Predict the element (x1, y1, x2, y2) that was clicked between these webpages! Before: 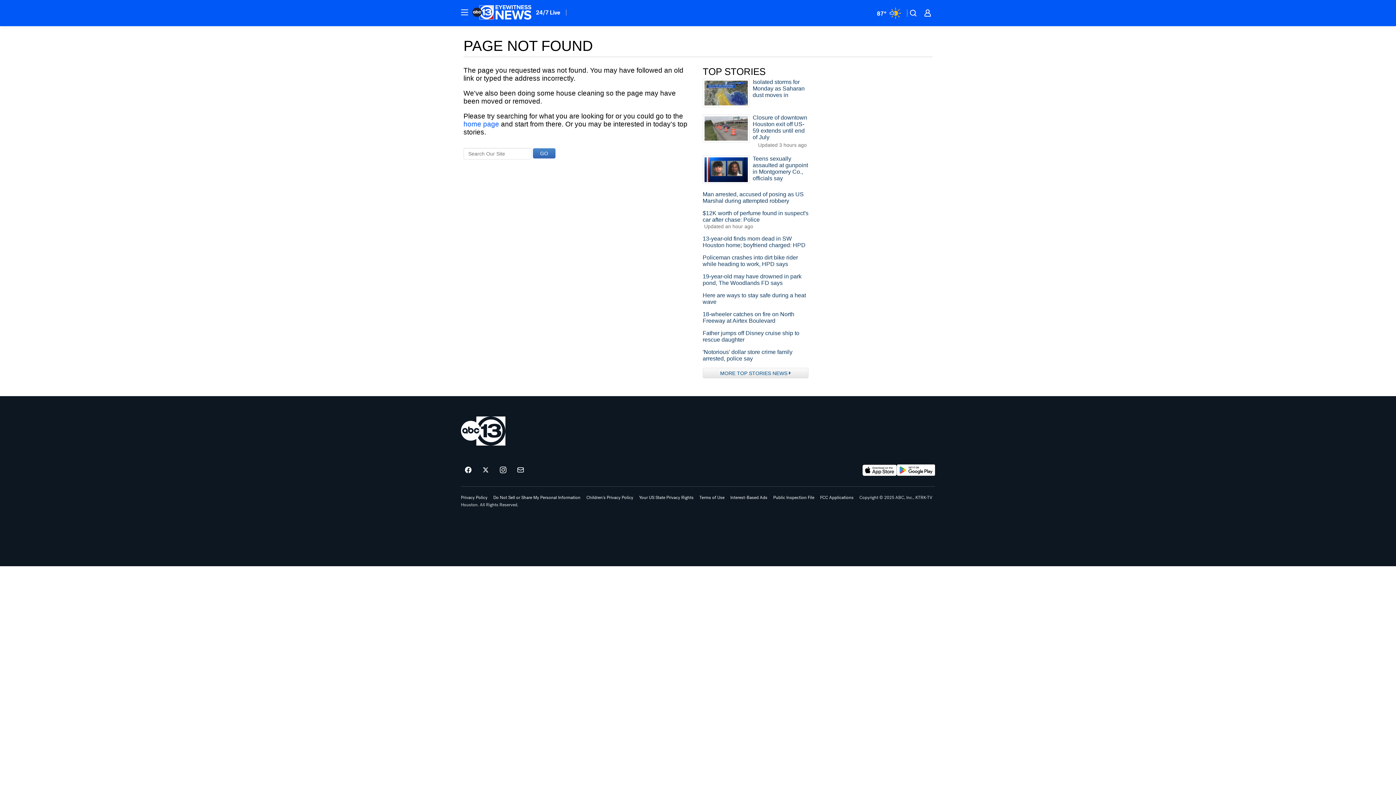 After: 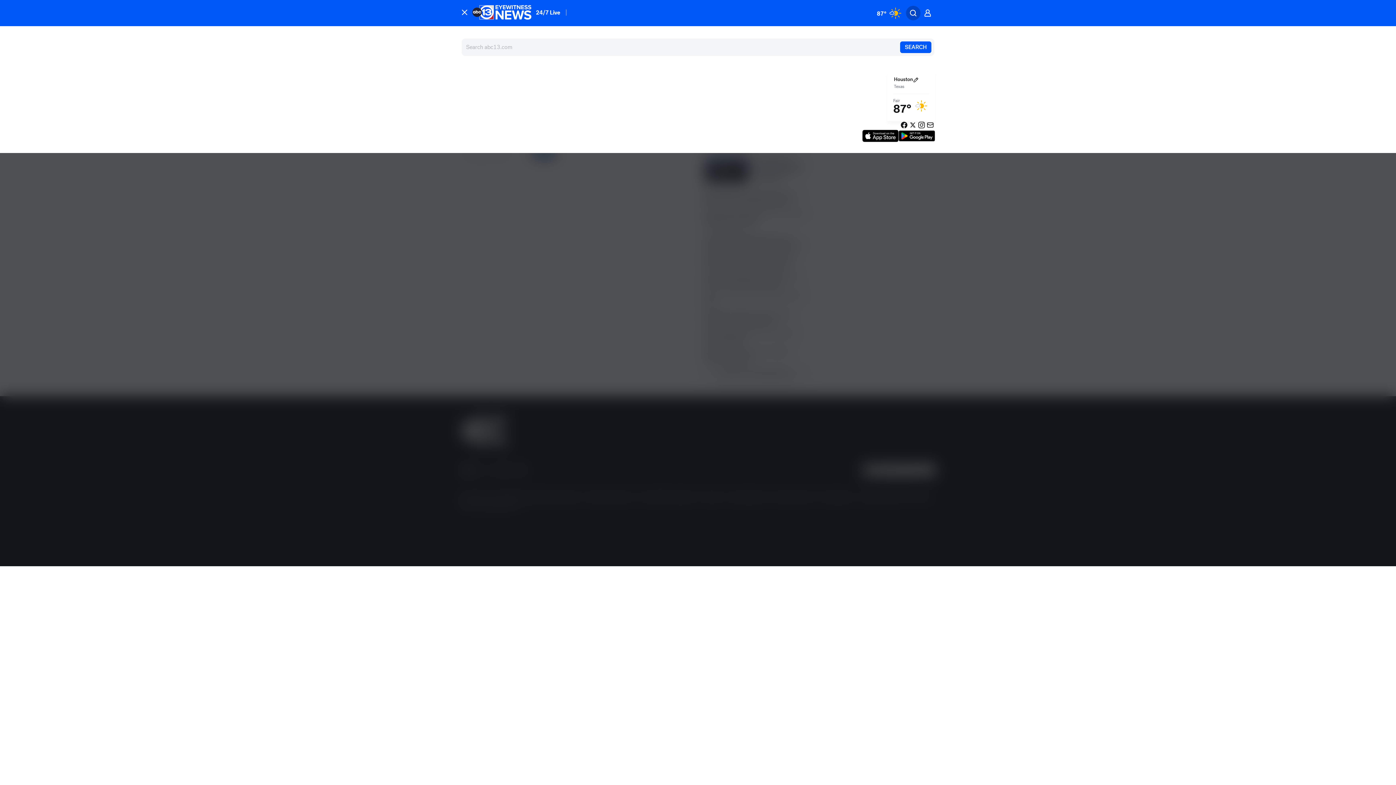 Action: label: Open Search Overlay bbox: (906, 5, 920, 20)